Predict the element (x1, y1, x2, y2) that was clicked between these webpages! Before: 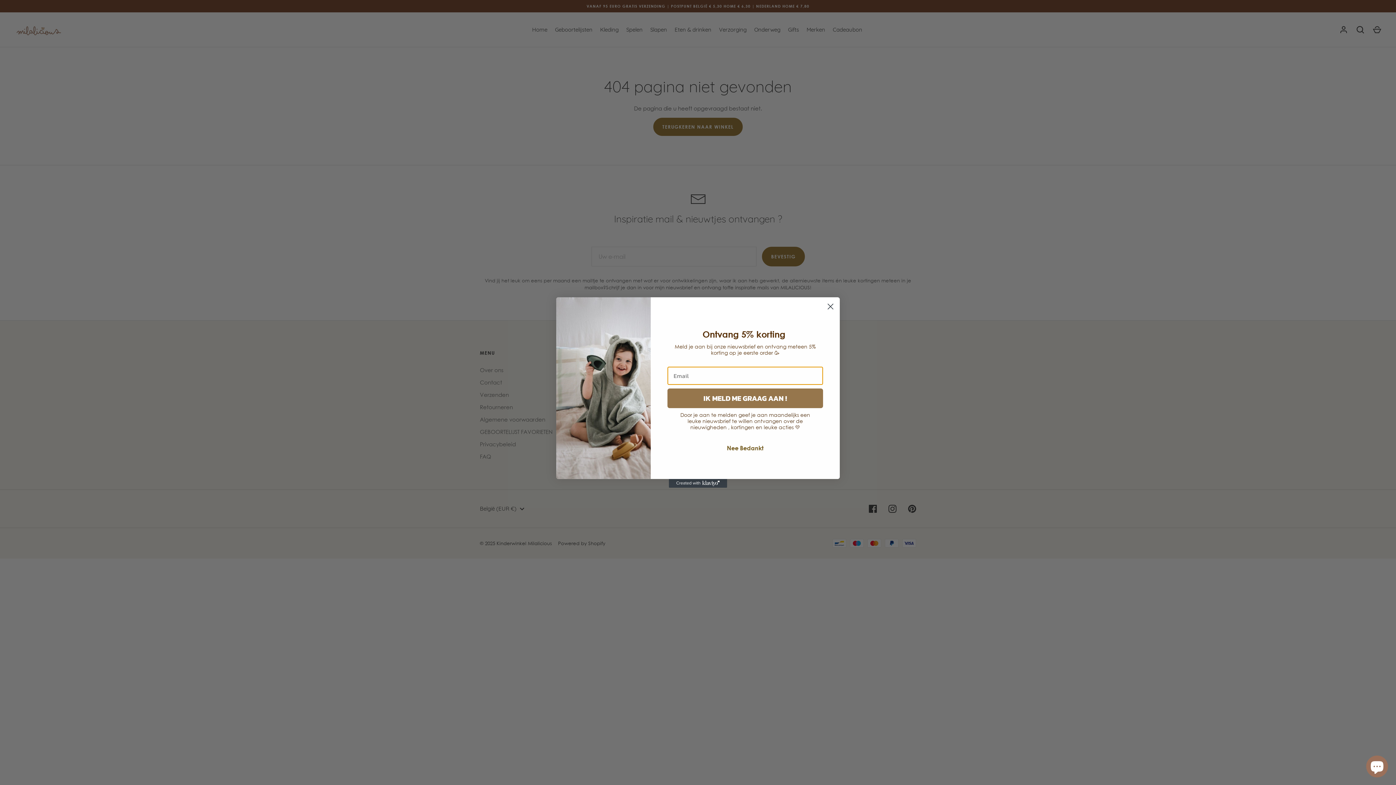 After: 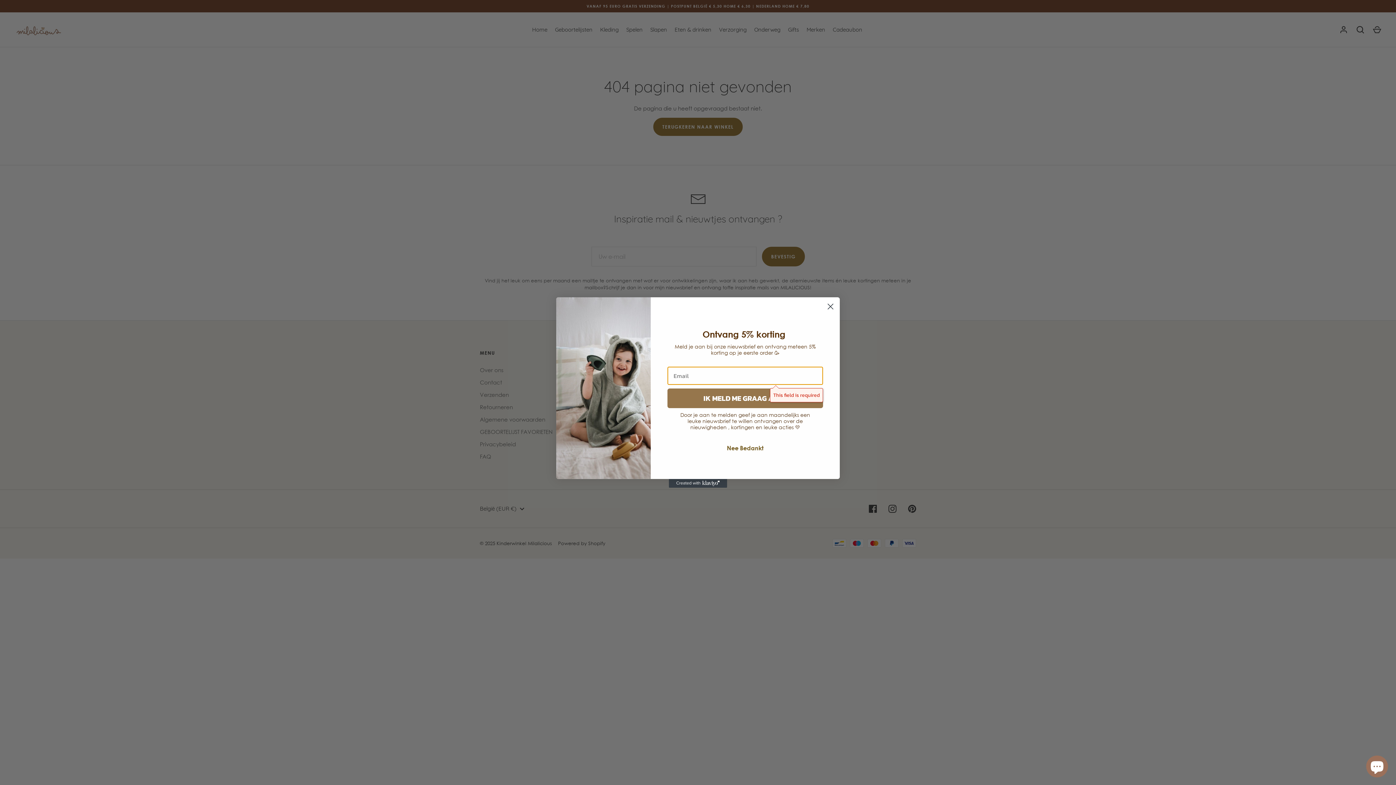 Action: label: IK MELD ME GRAAG AAN ! bbox: (667, 388, 823, 408)